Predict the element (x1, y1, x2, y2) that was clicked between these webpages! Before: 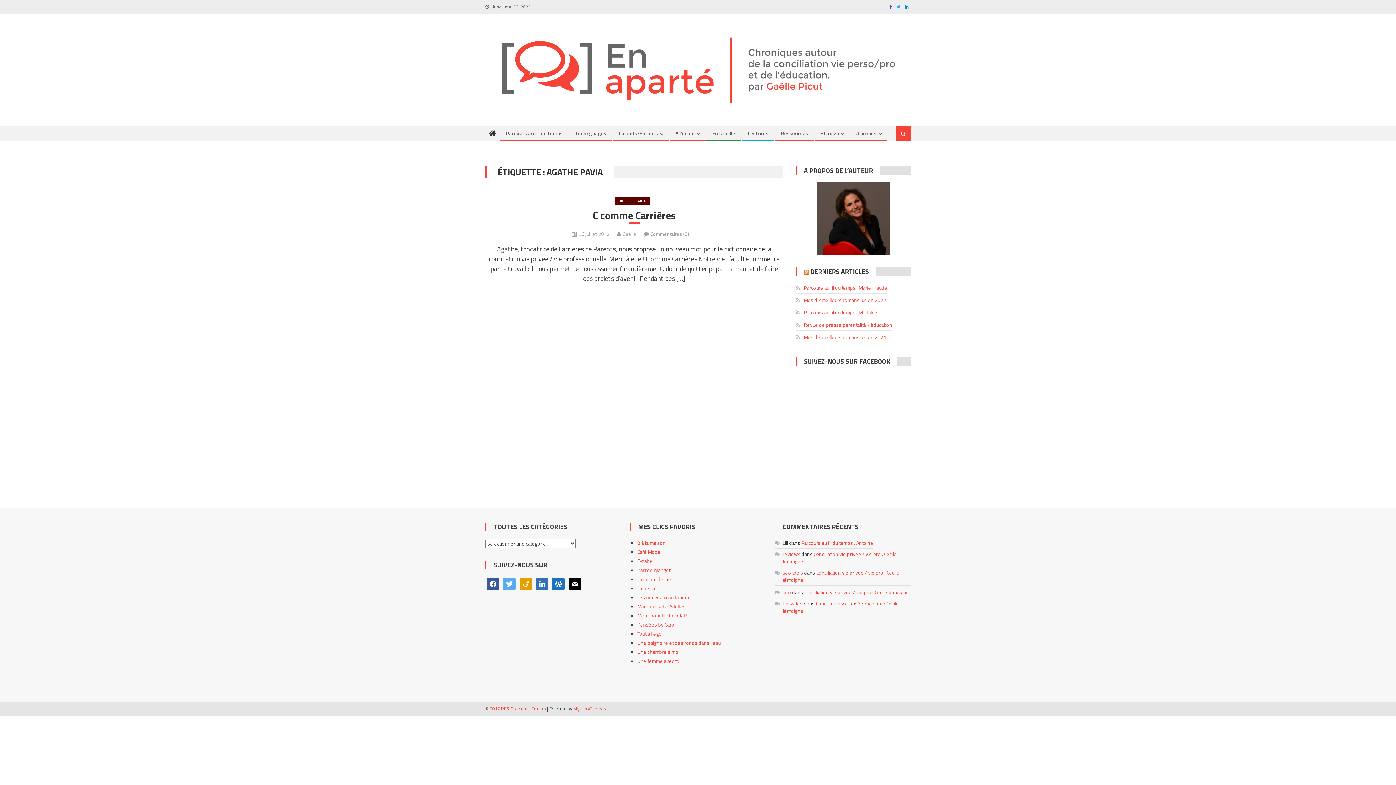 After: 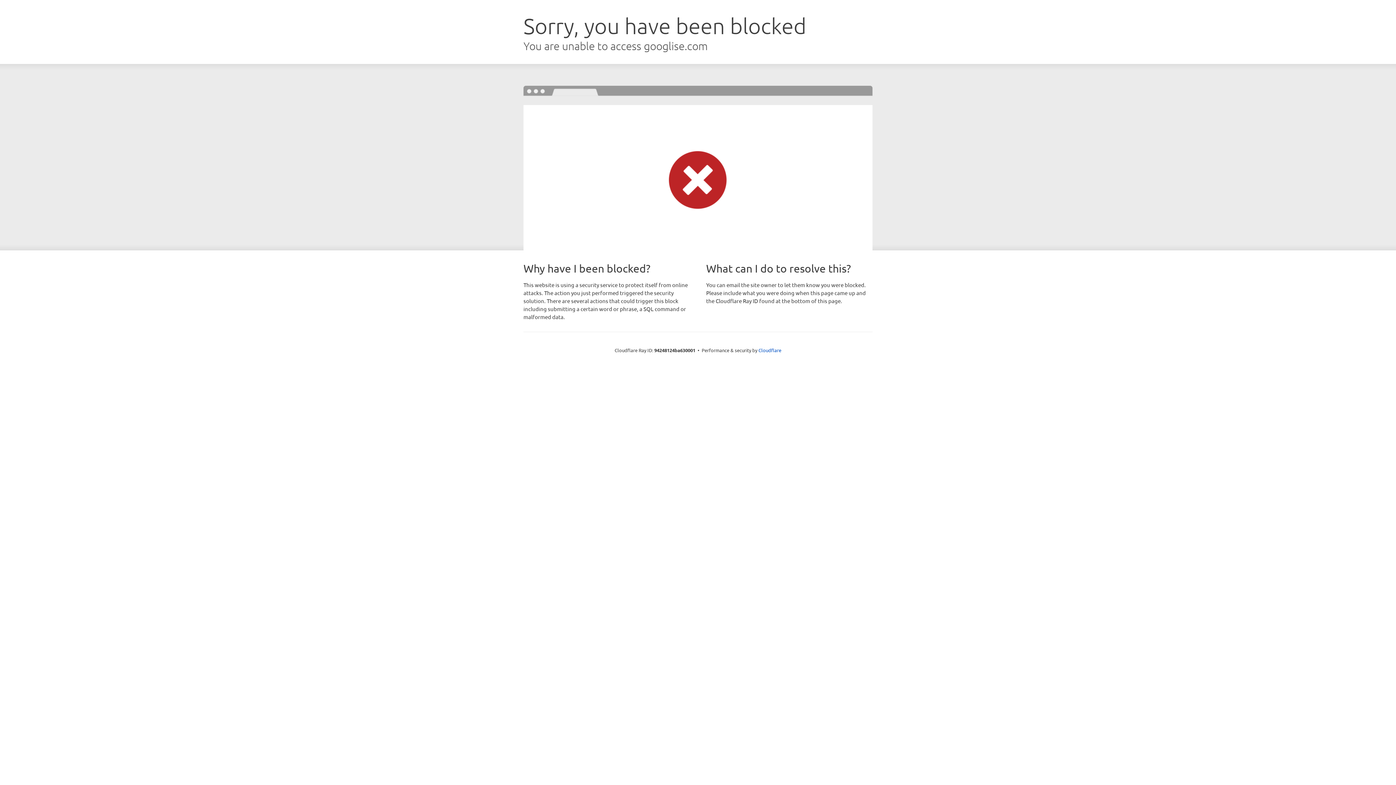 Action: label: seo tools bbox: (782, 569, 803, 576)